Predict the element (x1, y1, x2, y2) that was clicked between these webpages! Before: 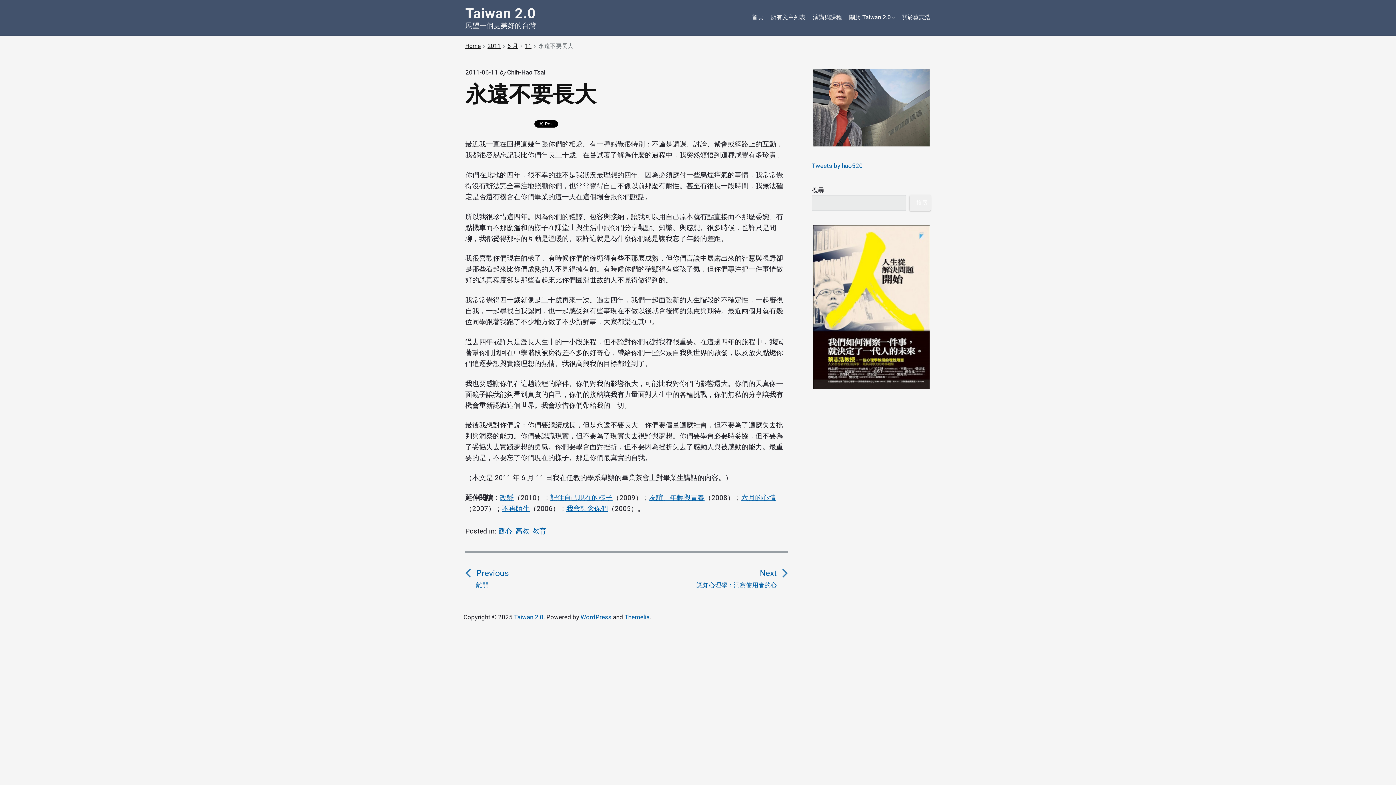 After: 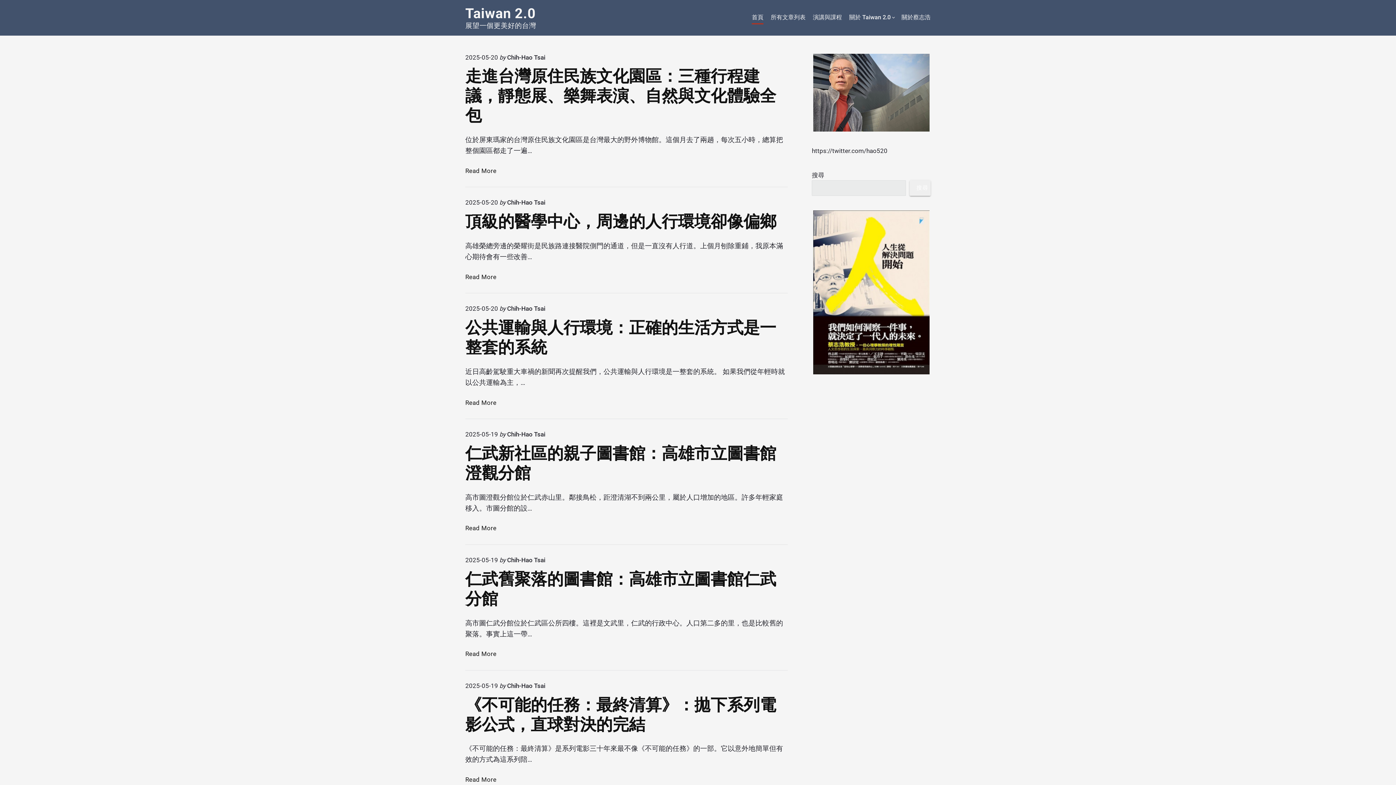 Action: bbox: (514, 613, 543, 621) label: Taiwan 2.0